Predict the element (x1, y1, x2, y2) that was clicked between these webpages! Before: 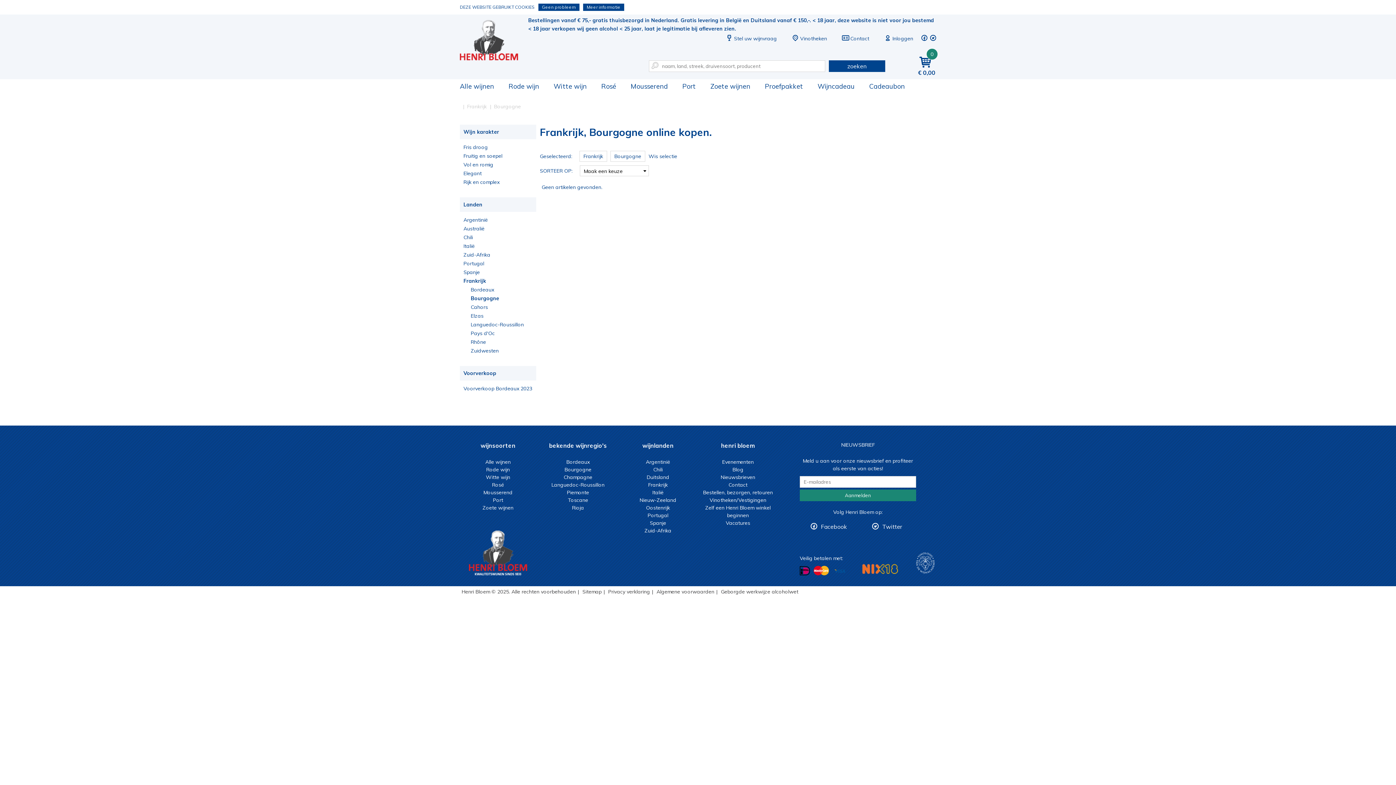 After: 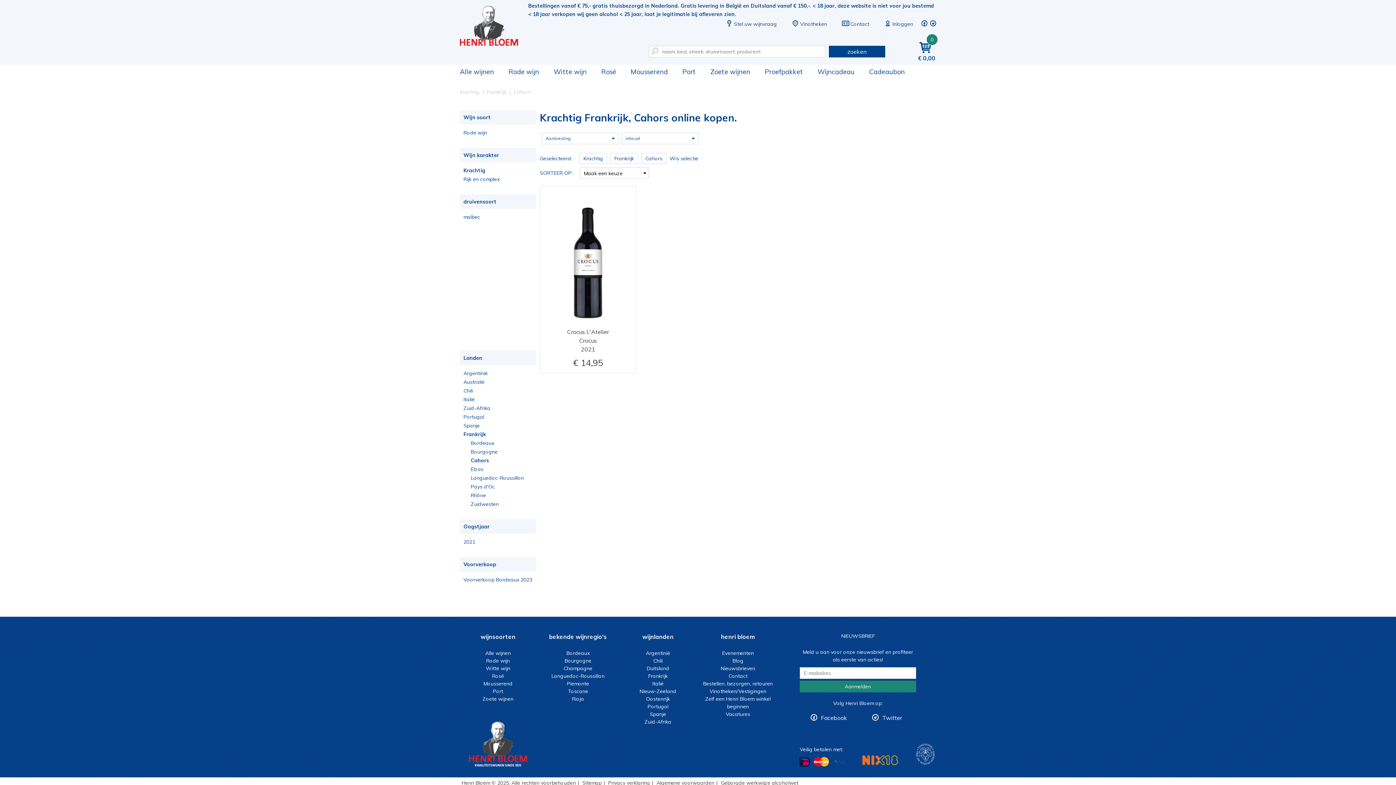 Action: bbox: (460, 302, 536, 311) label: Cahors